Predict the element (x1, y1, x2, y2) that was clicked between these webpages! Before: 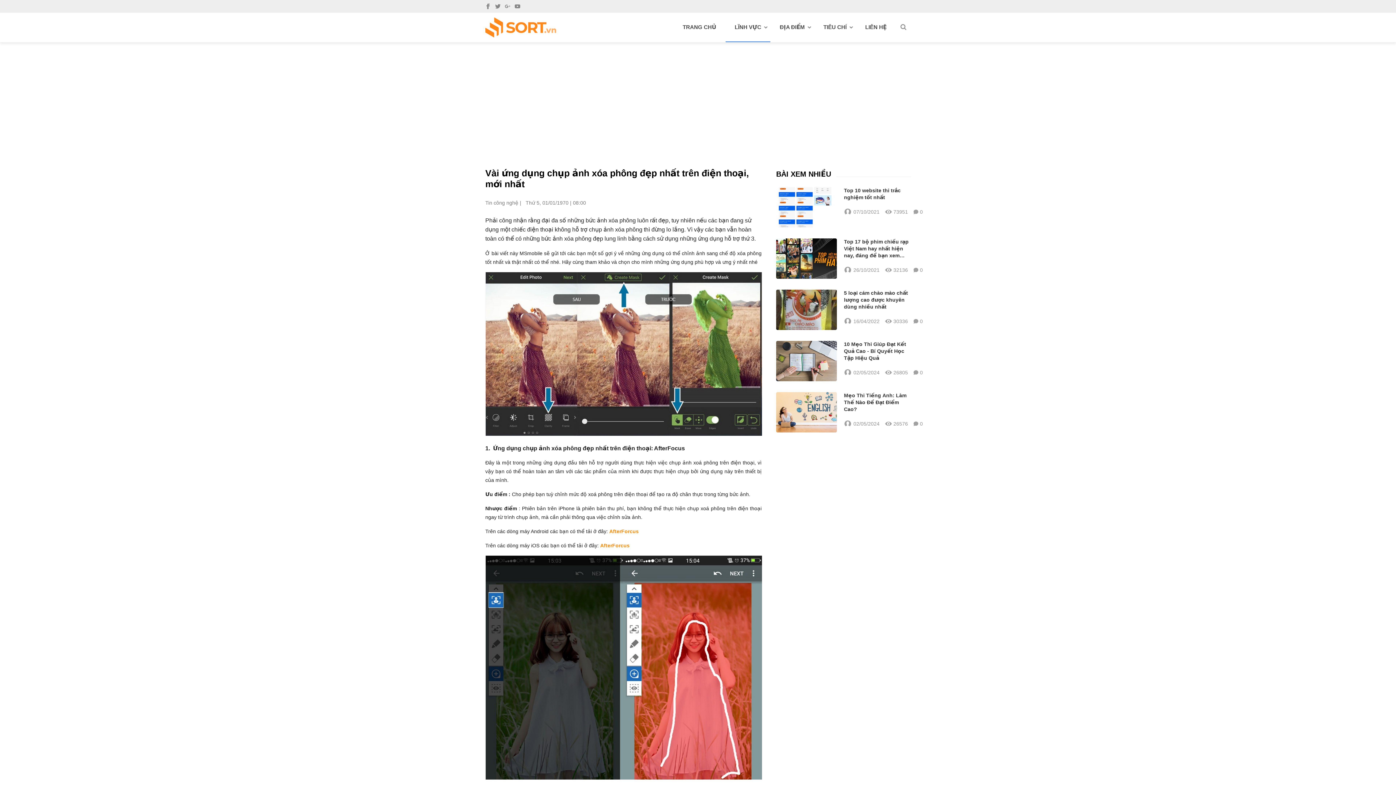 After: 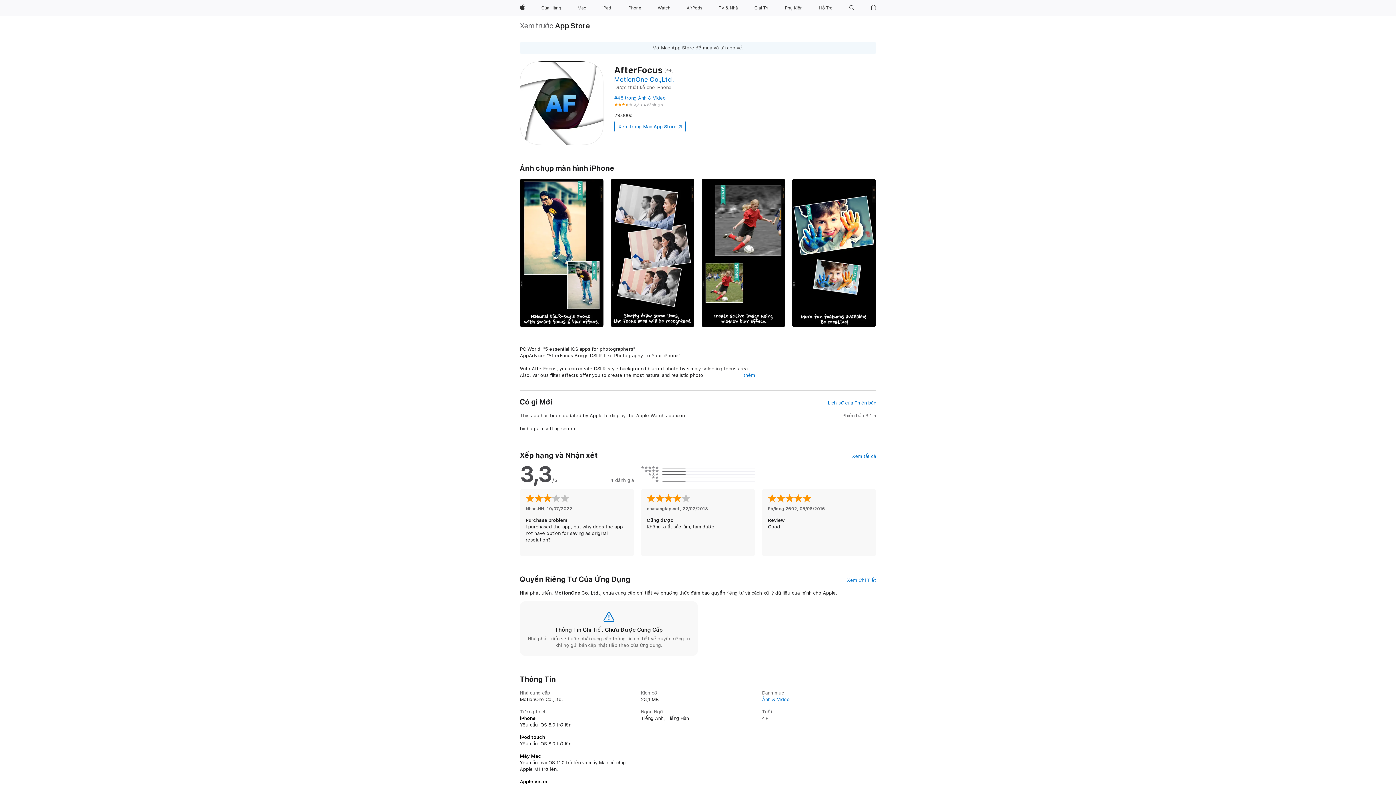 Action: label: AfterForcus bbox: (600, 543, 629, 548)